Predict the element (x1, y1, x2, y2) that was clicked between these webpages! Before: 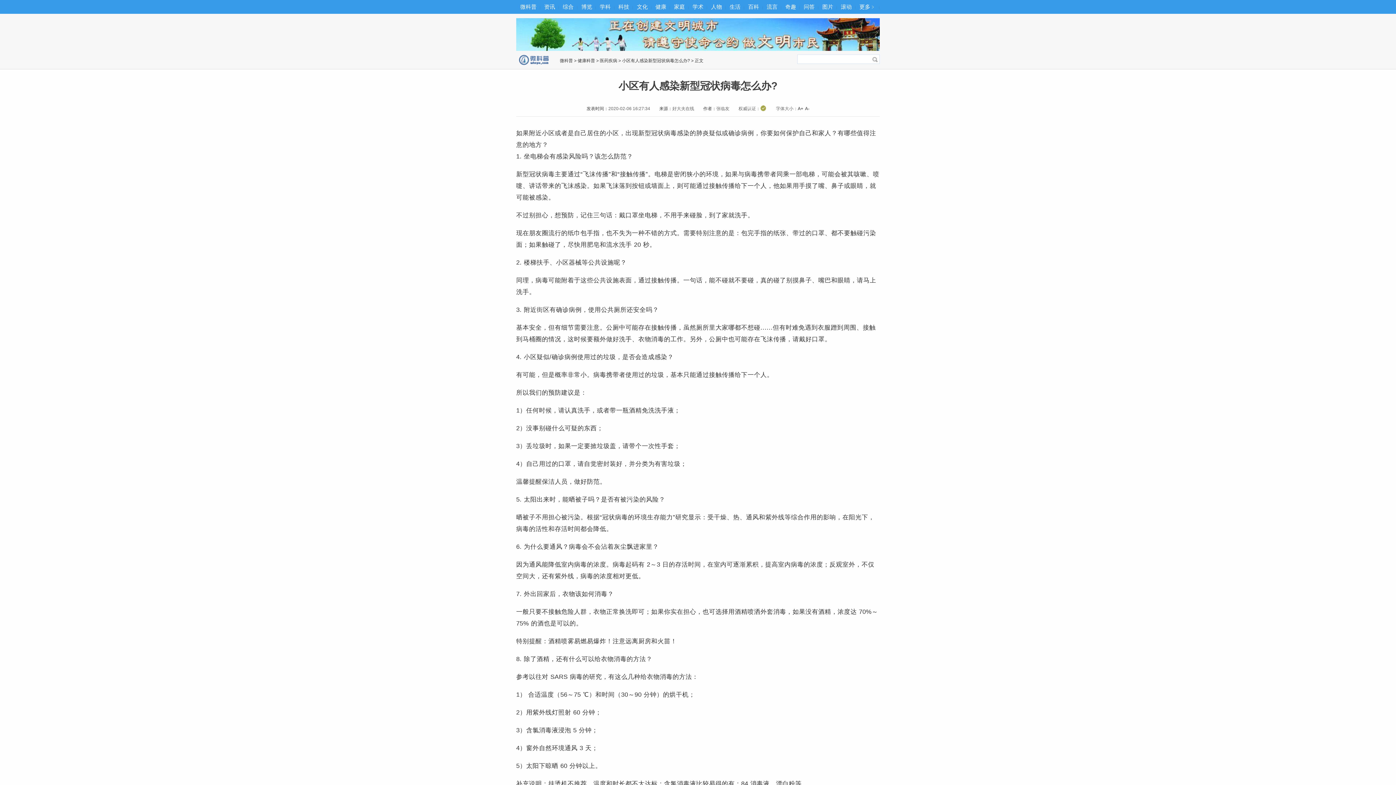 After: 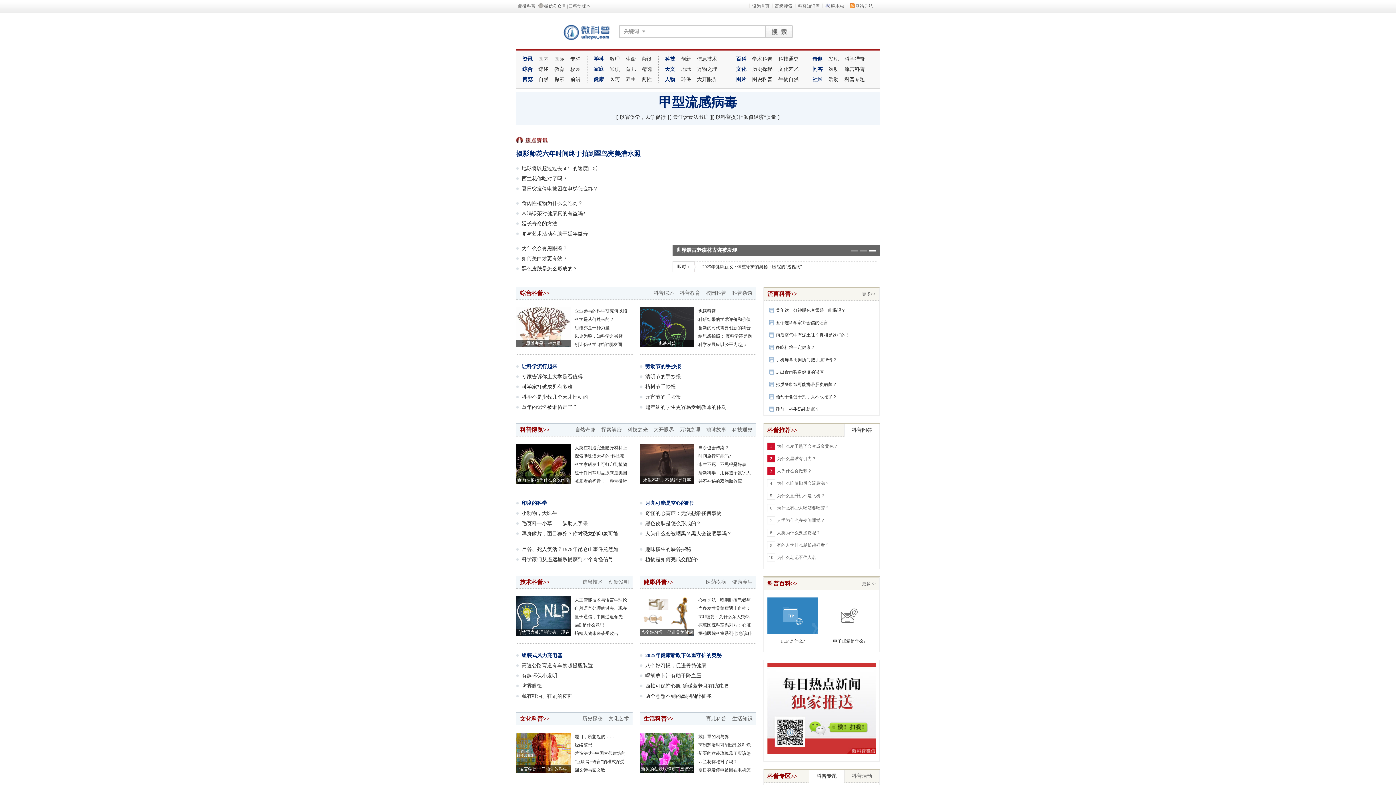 Action: bbox: (516, 61, 552, 66)